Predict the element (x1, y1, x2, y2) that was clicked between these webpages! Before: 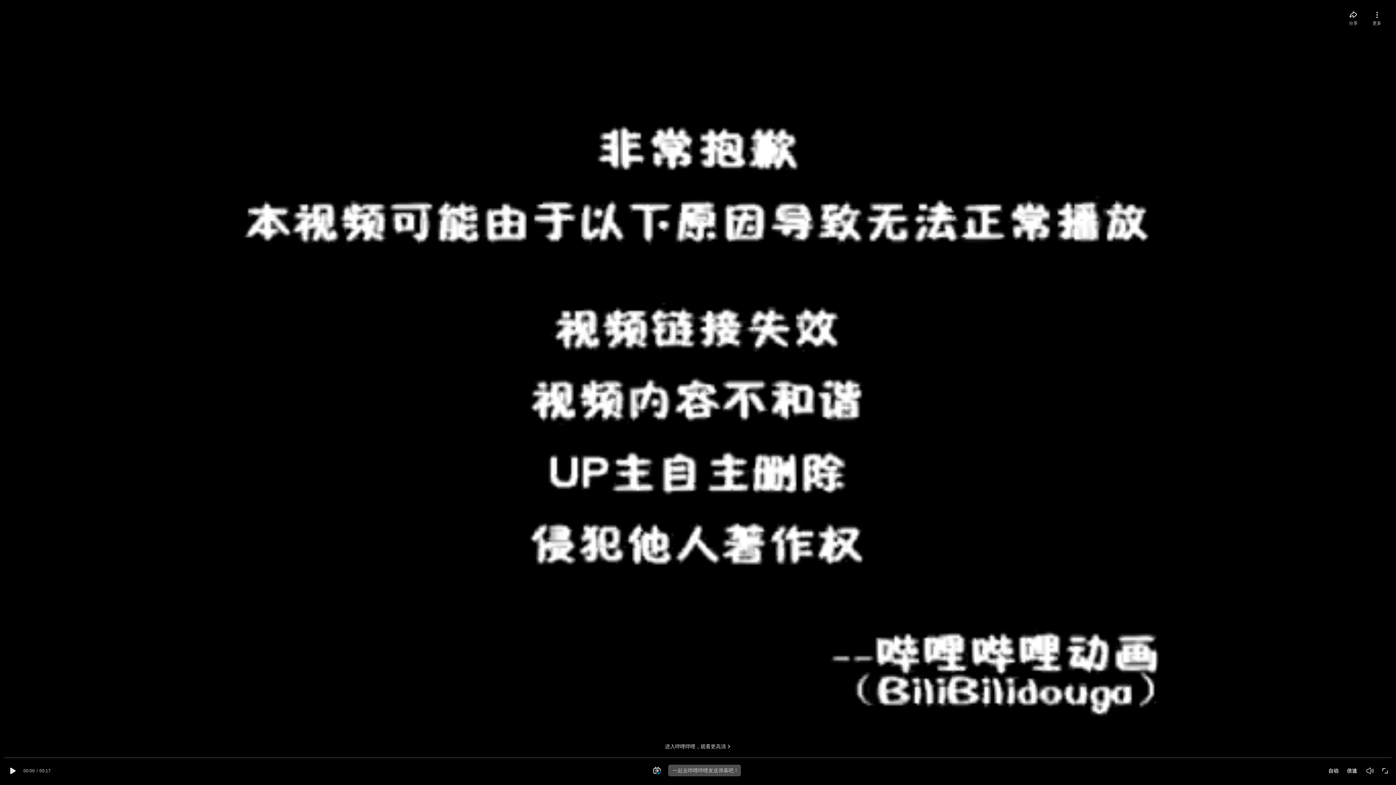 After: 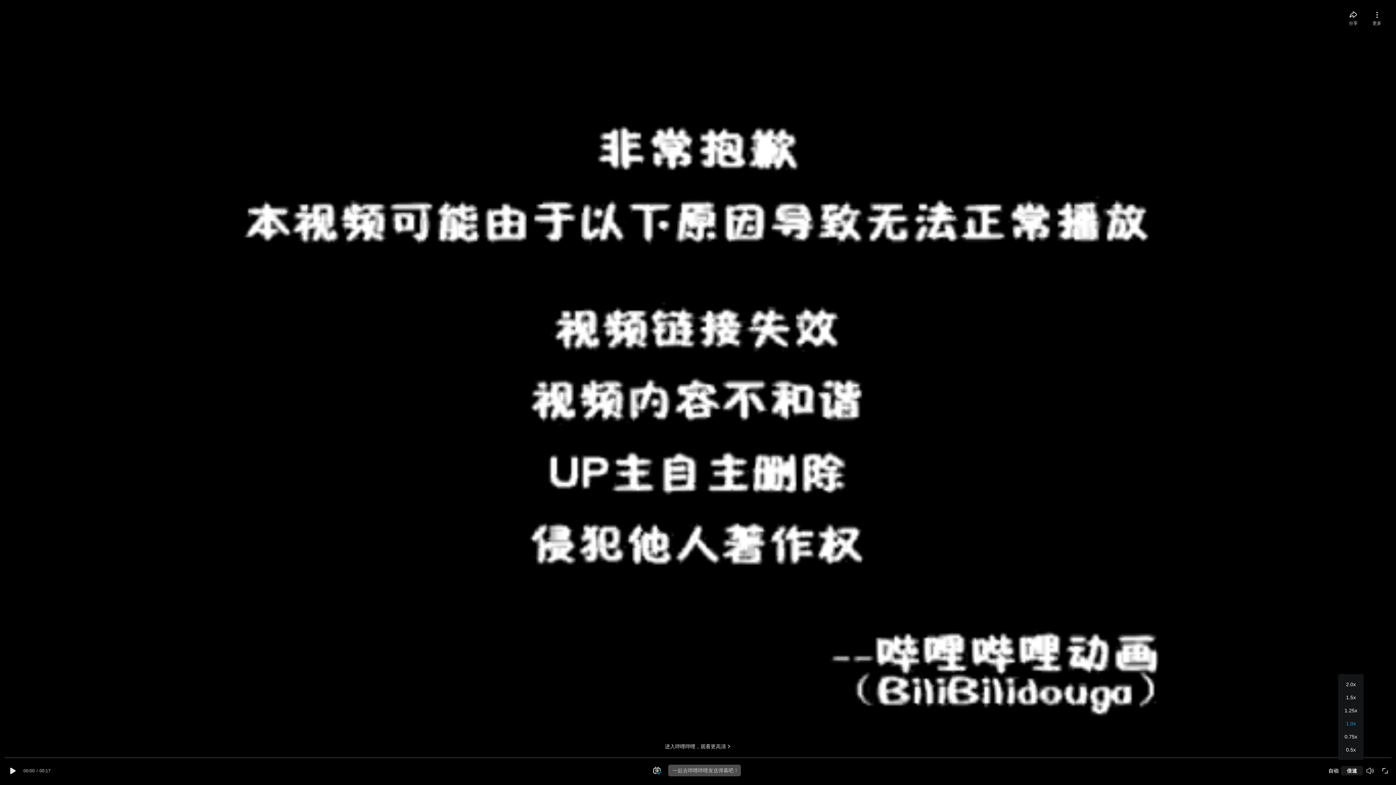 Action: label: 倍速 bbox: (1342, 767, 1360, 775)